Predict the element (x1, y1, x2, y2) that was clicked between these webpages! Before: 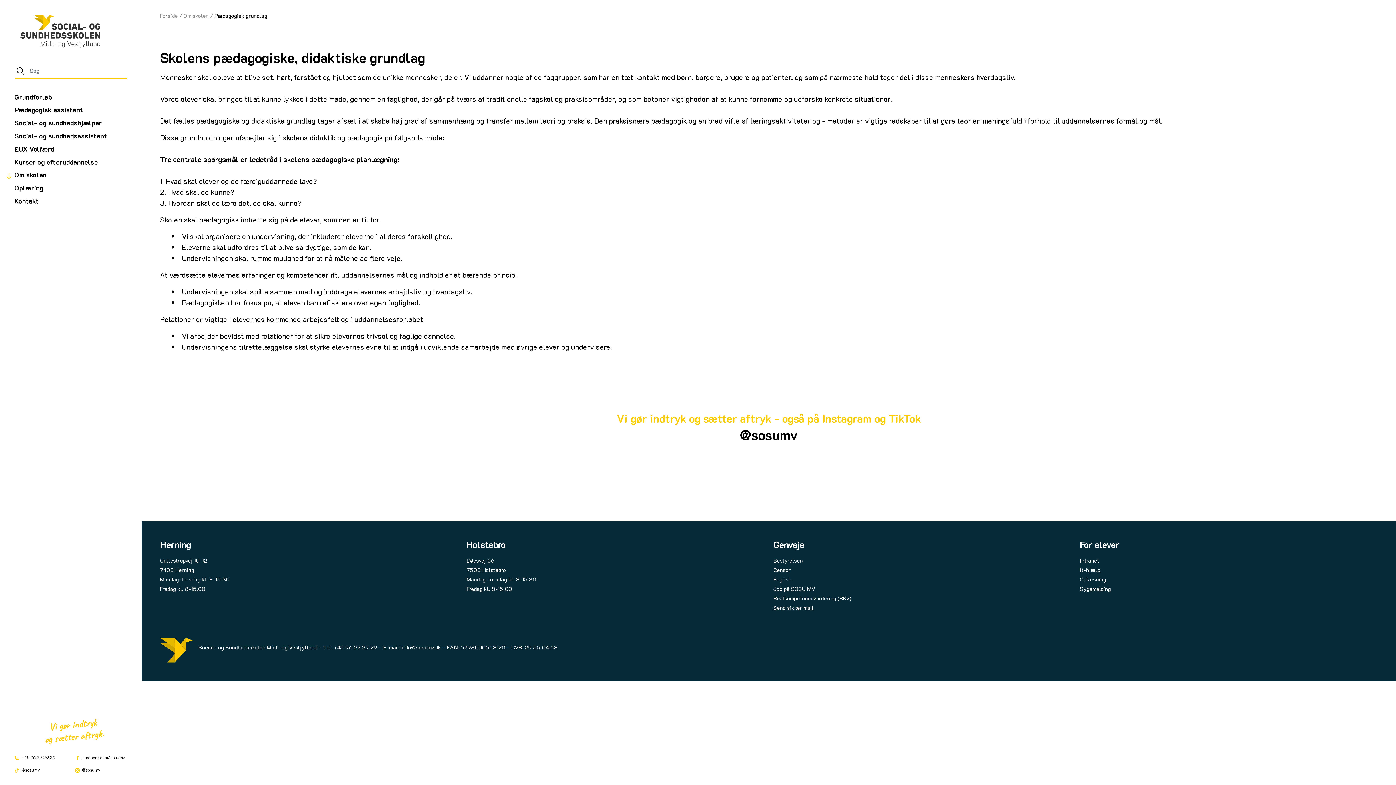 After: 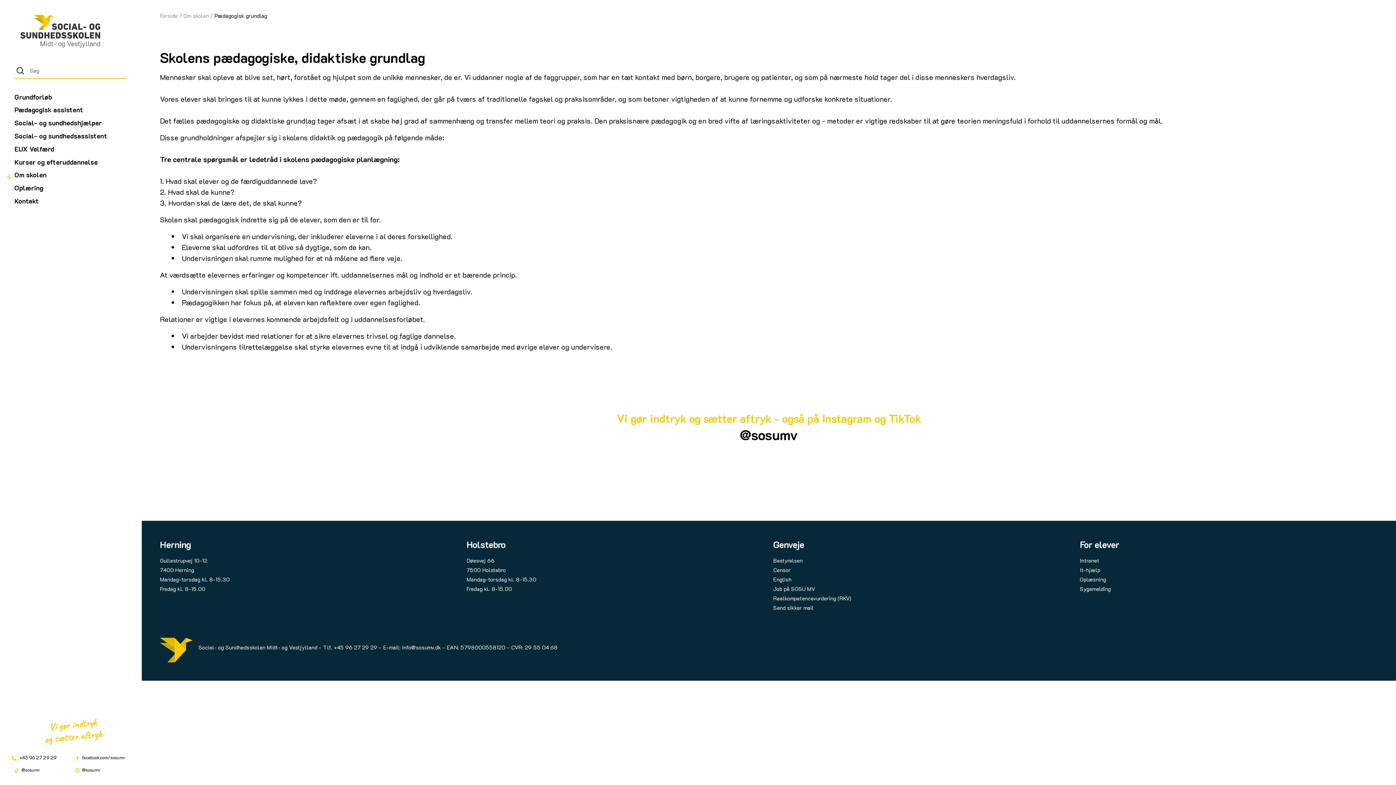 Action: bbox: (14, 754, 72, 761) label:  +45 96 27 29 29